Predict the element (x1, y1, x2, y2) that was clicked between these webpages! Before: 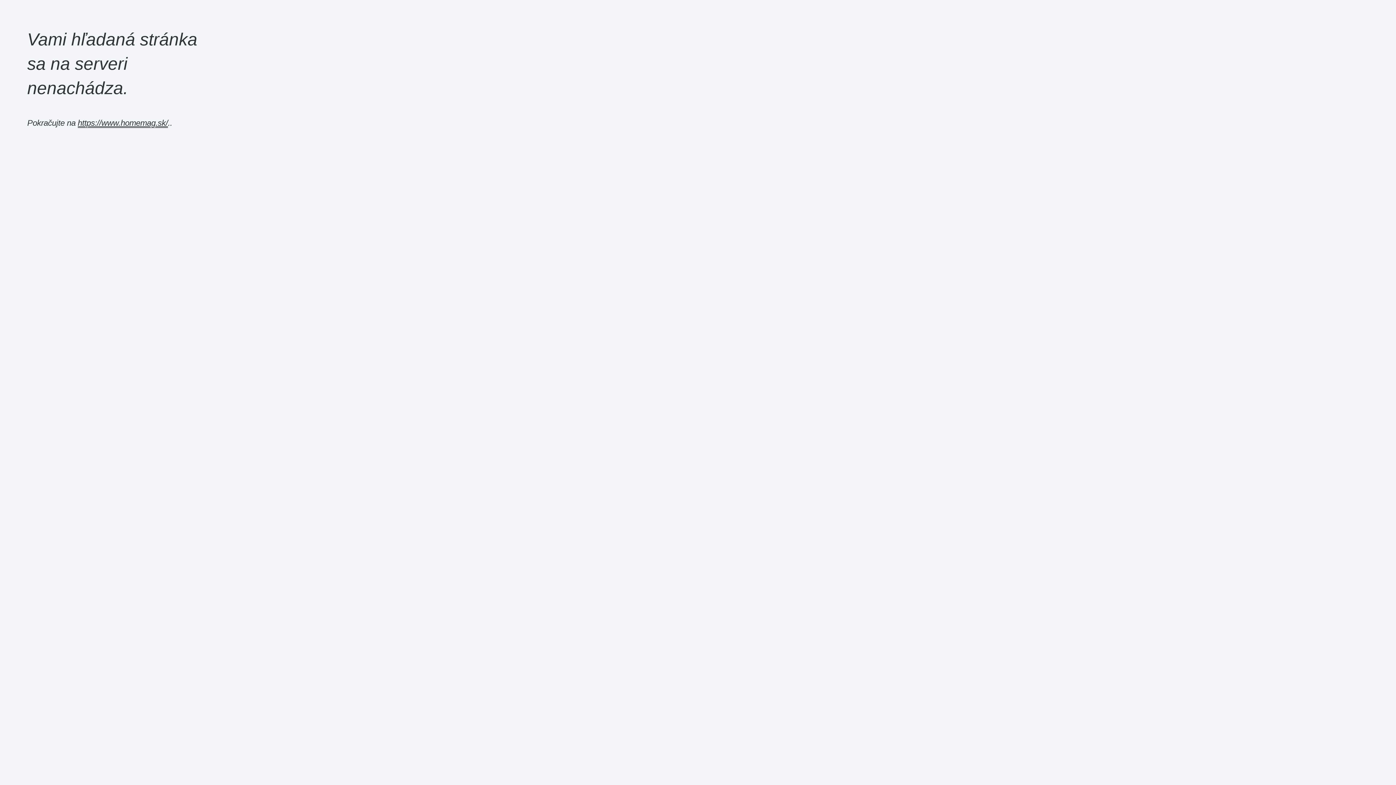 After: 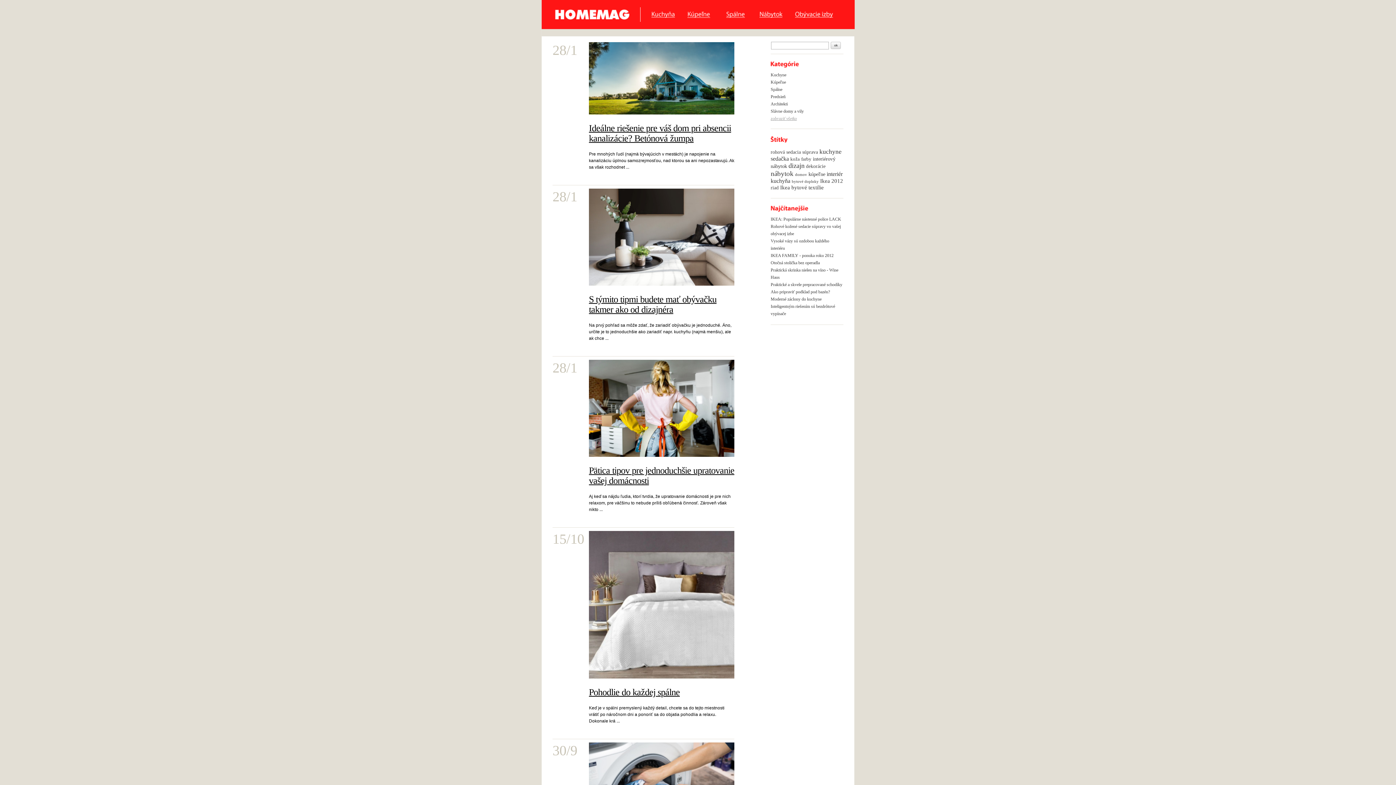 Action: bbox: (77, 118, 168, 128) label: https://www.homemag.sk/